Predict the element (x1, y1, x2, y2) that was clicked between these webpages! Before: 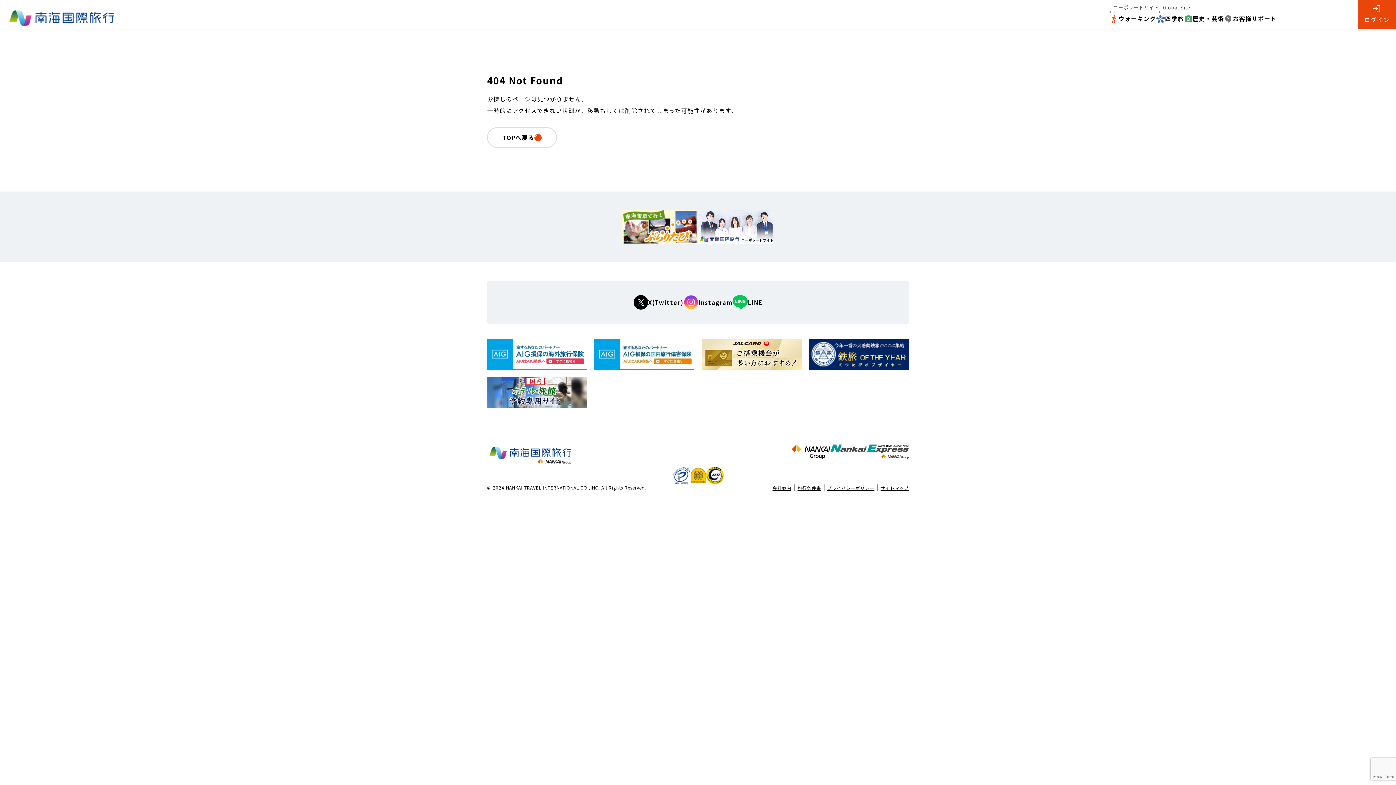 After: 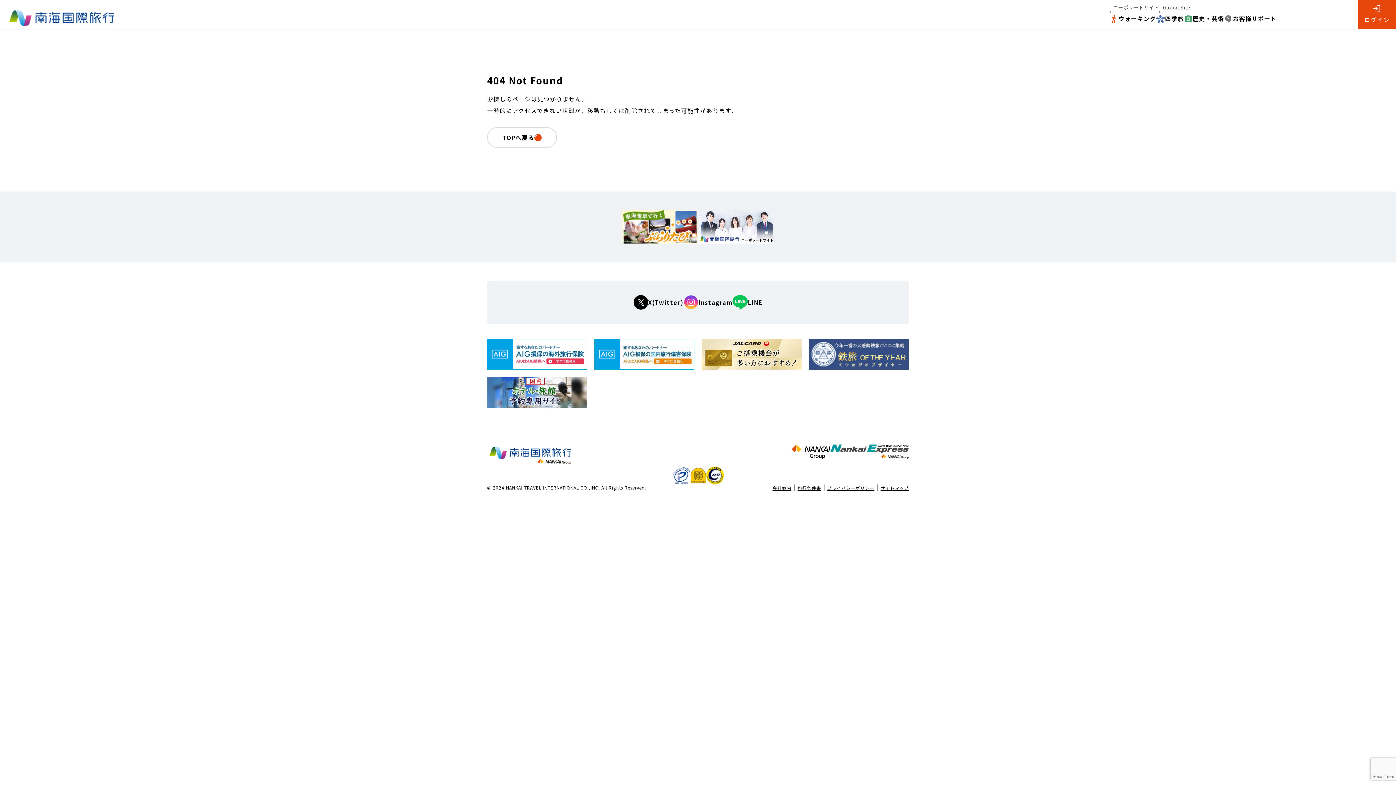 Action: bbox: (809, 338, 909, 369)